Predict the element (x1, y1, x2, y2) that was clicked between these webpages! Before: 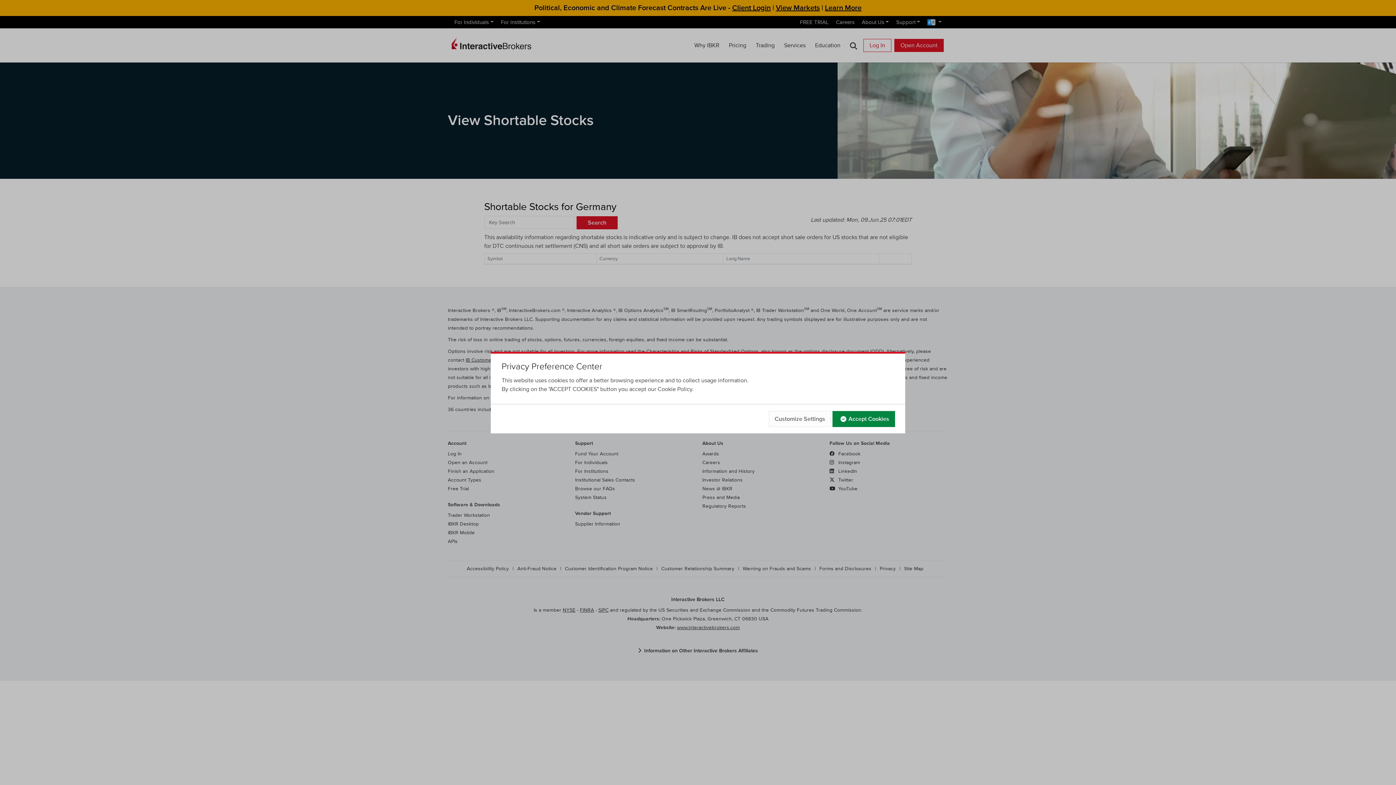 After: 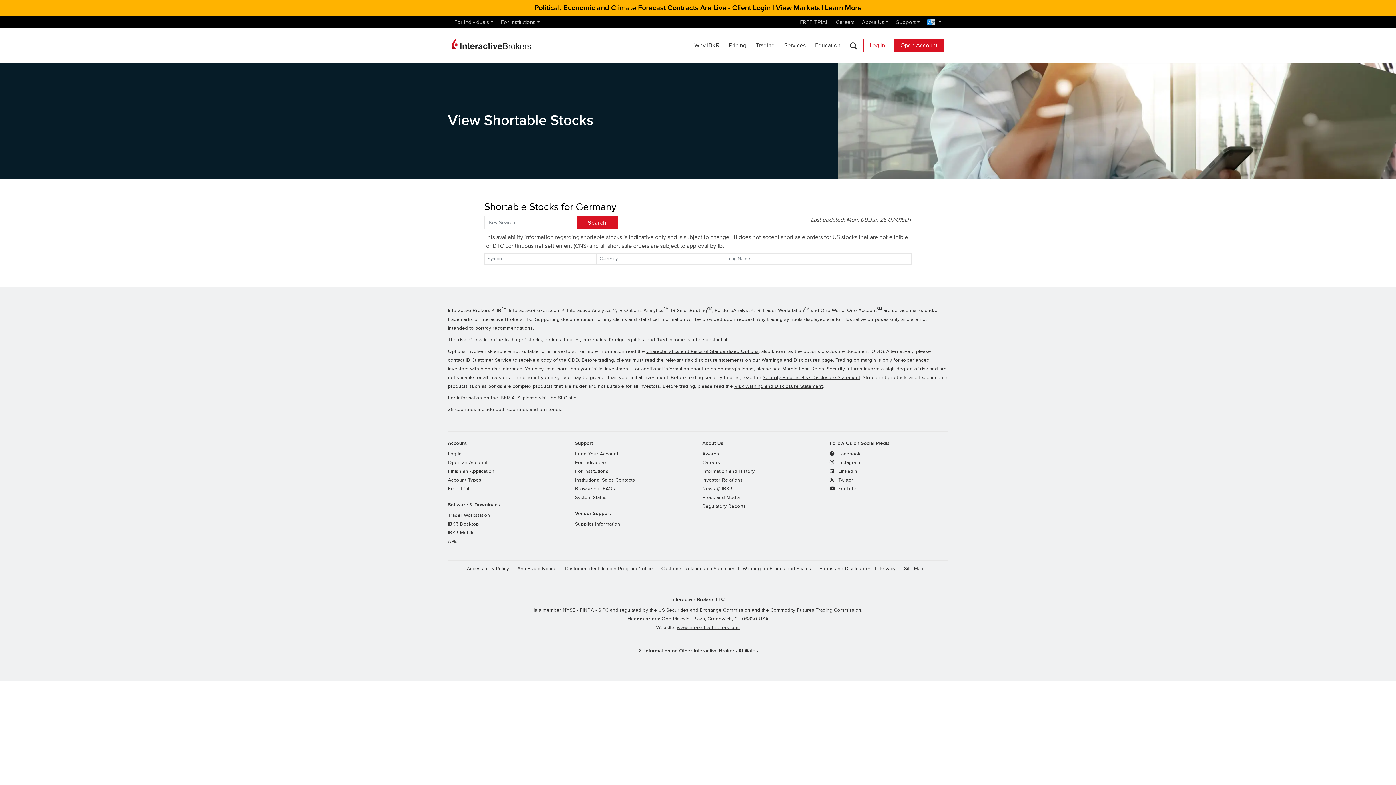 Action: bbox: (832, 411, 895, 427) label: Accept Cookies